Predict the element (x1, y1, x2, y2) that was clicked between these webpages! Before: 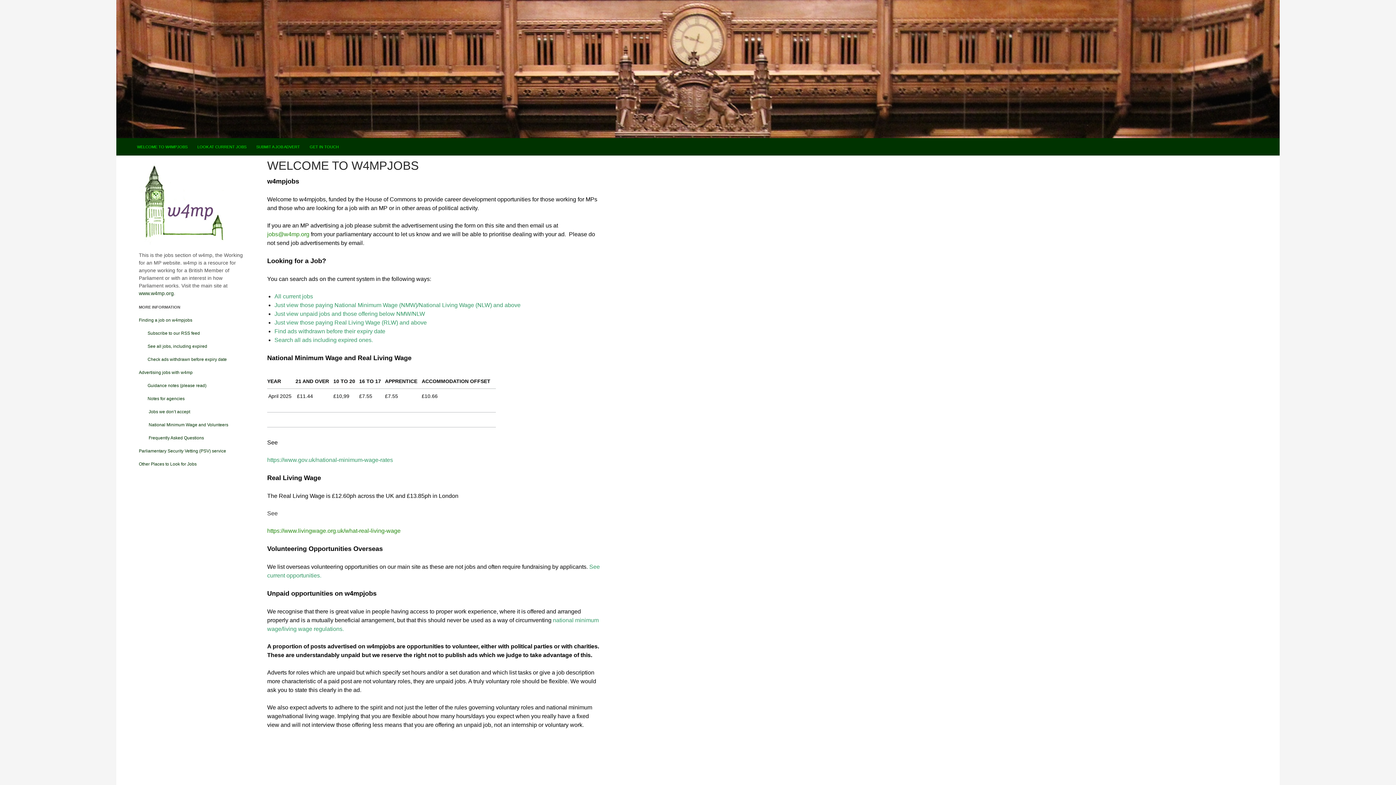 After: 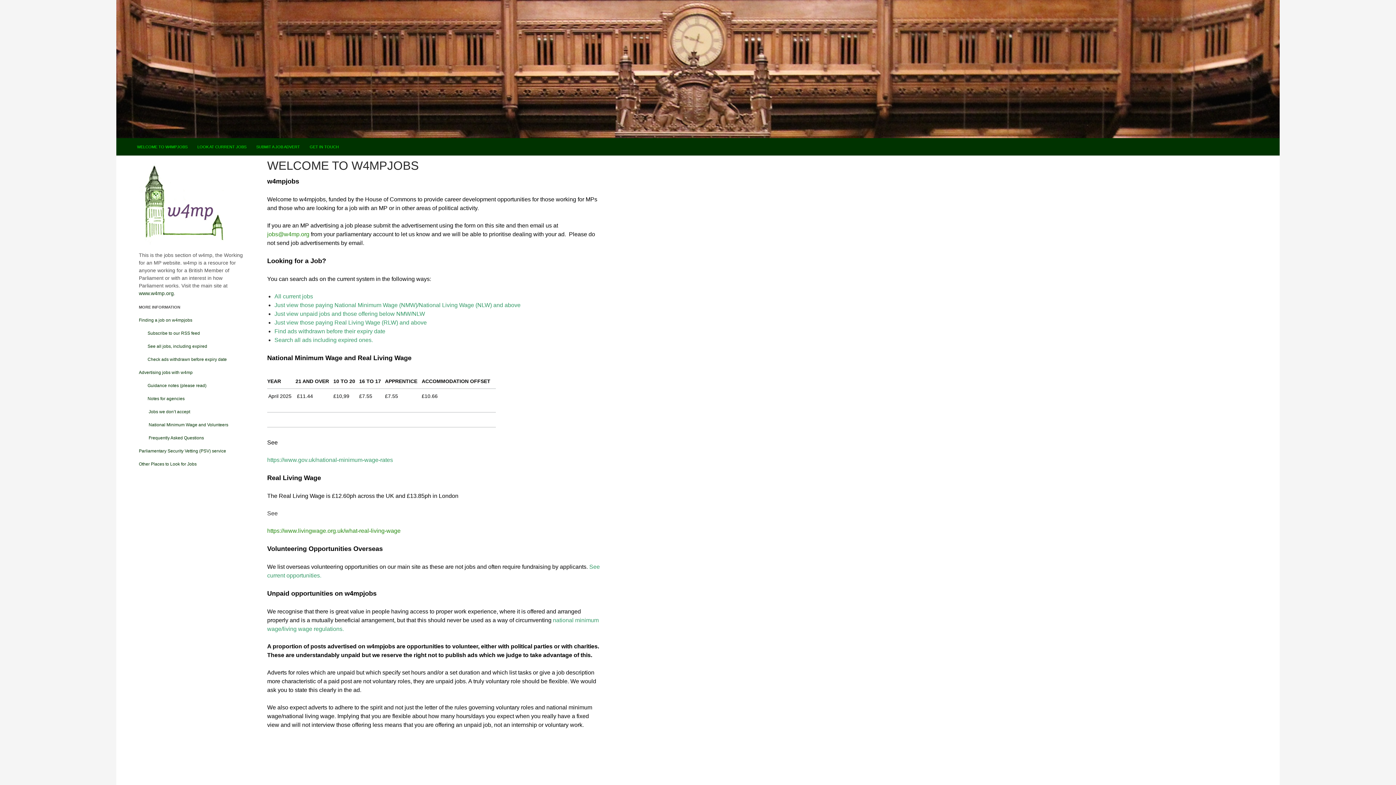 Action: label: Other Places to Look for Jobs bbox: (138, 461, 196, 466)